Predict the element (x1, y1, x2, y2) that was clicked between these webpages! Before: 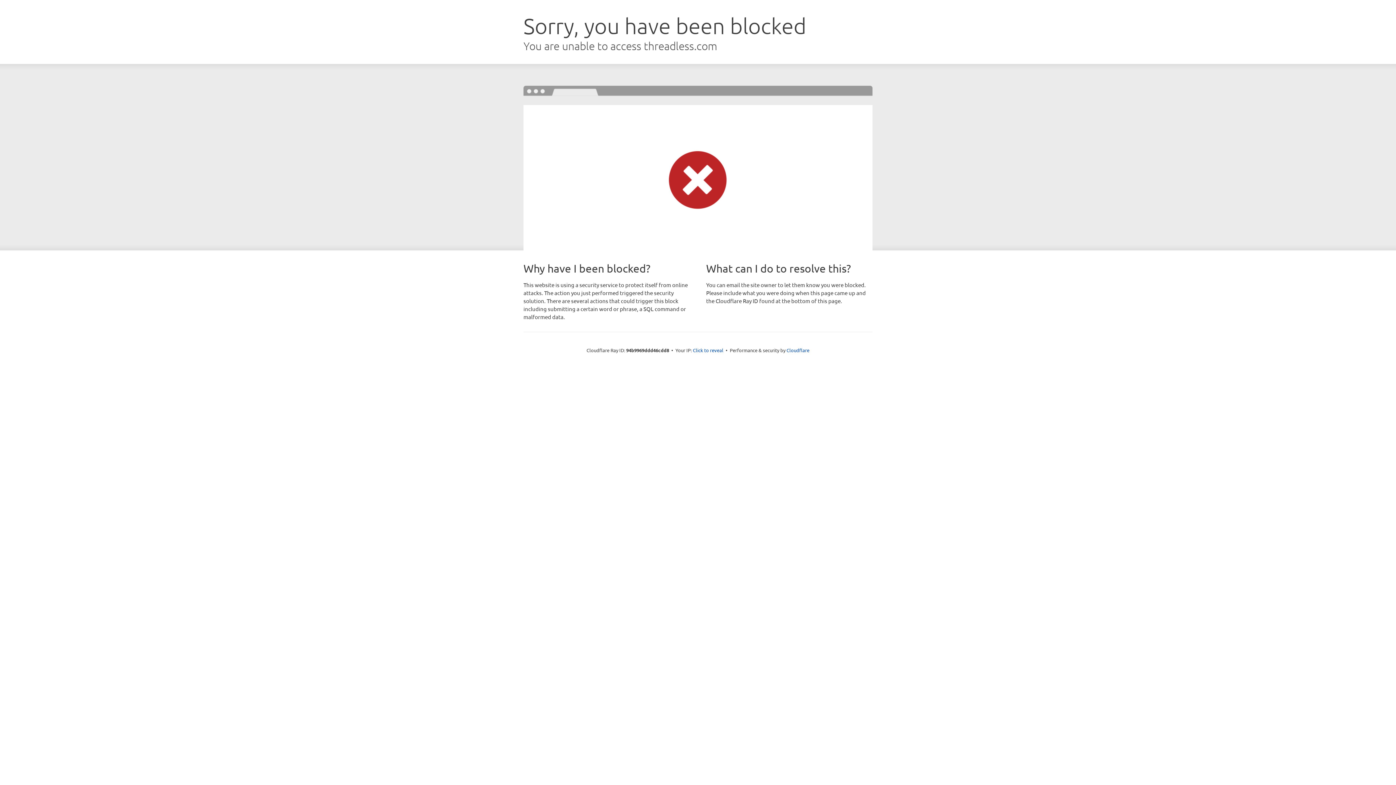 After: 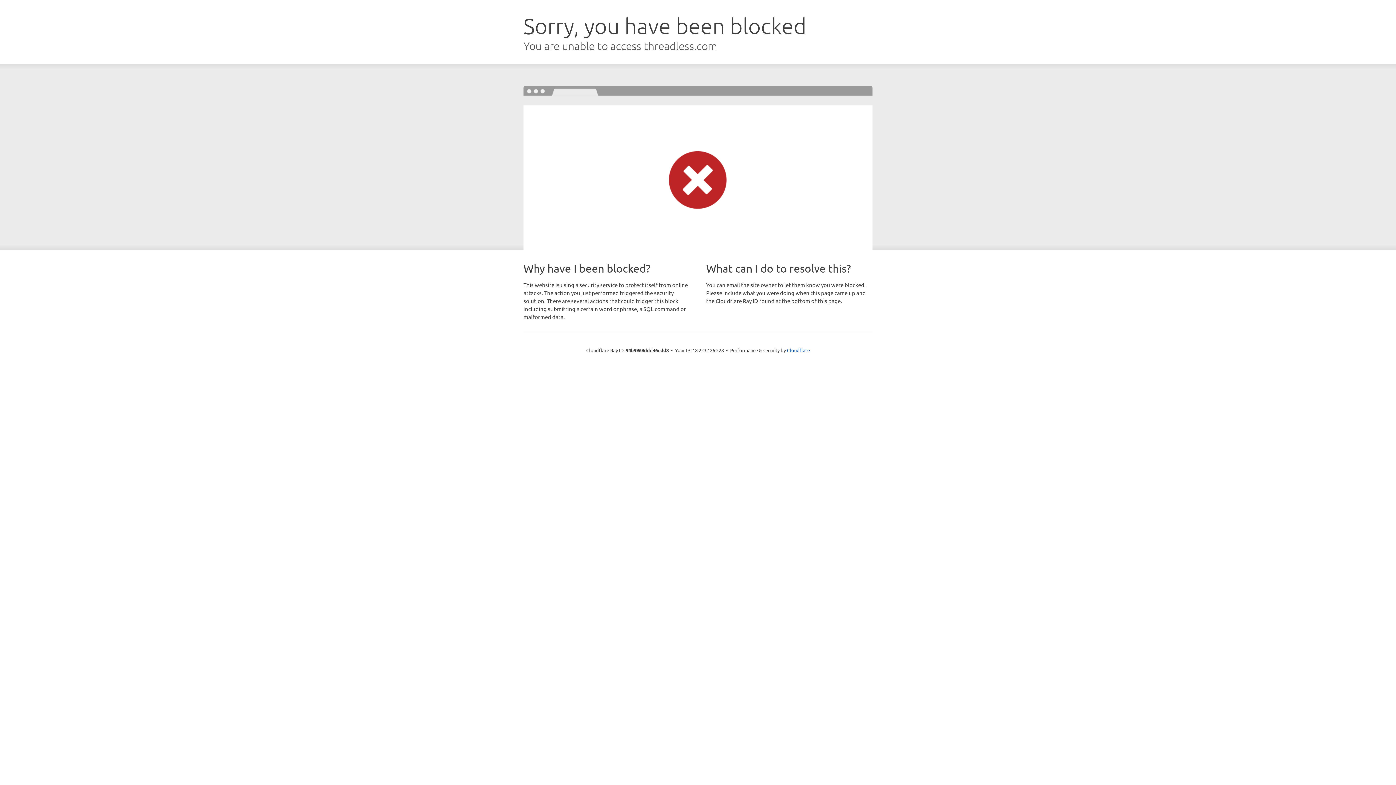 Action: label: Click to reveal bbox: (693, 346, 723, 353)